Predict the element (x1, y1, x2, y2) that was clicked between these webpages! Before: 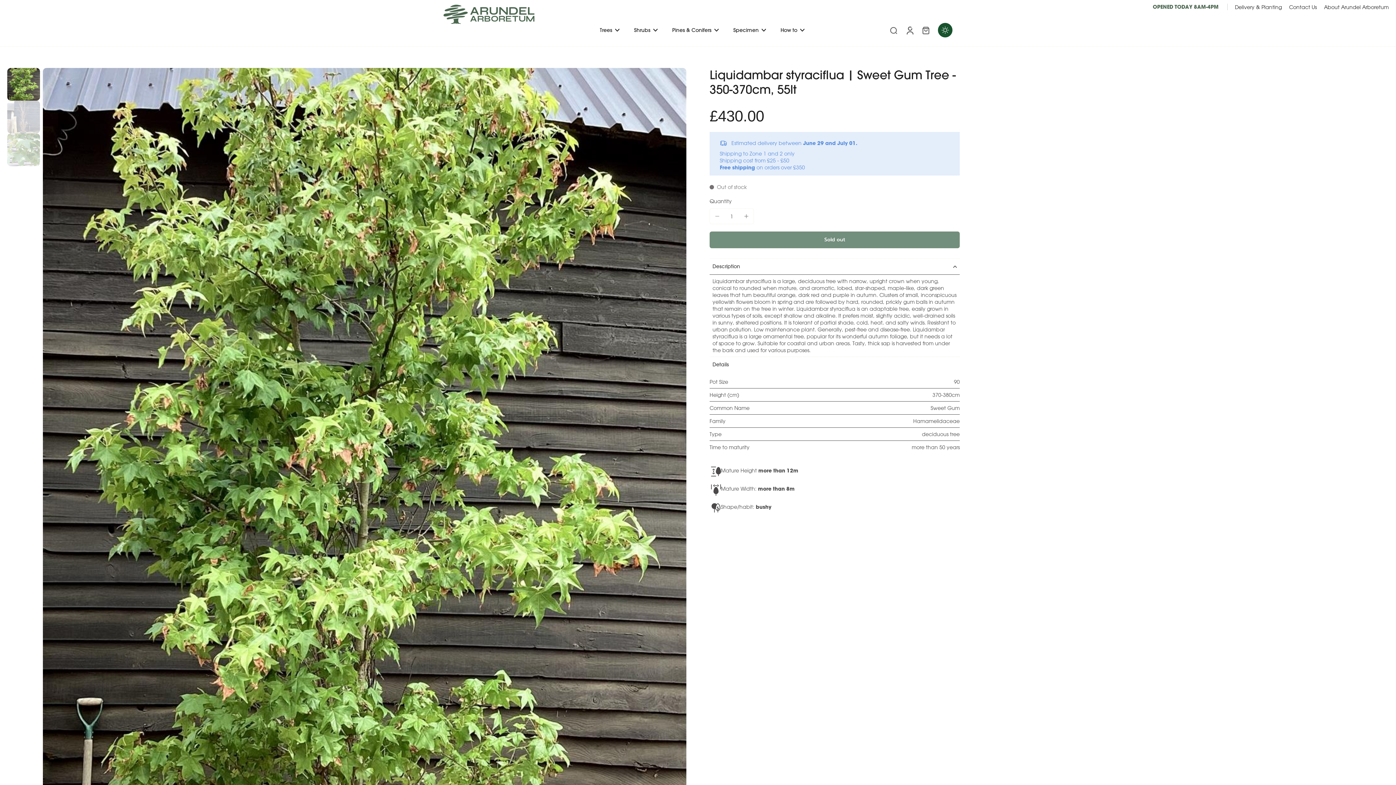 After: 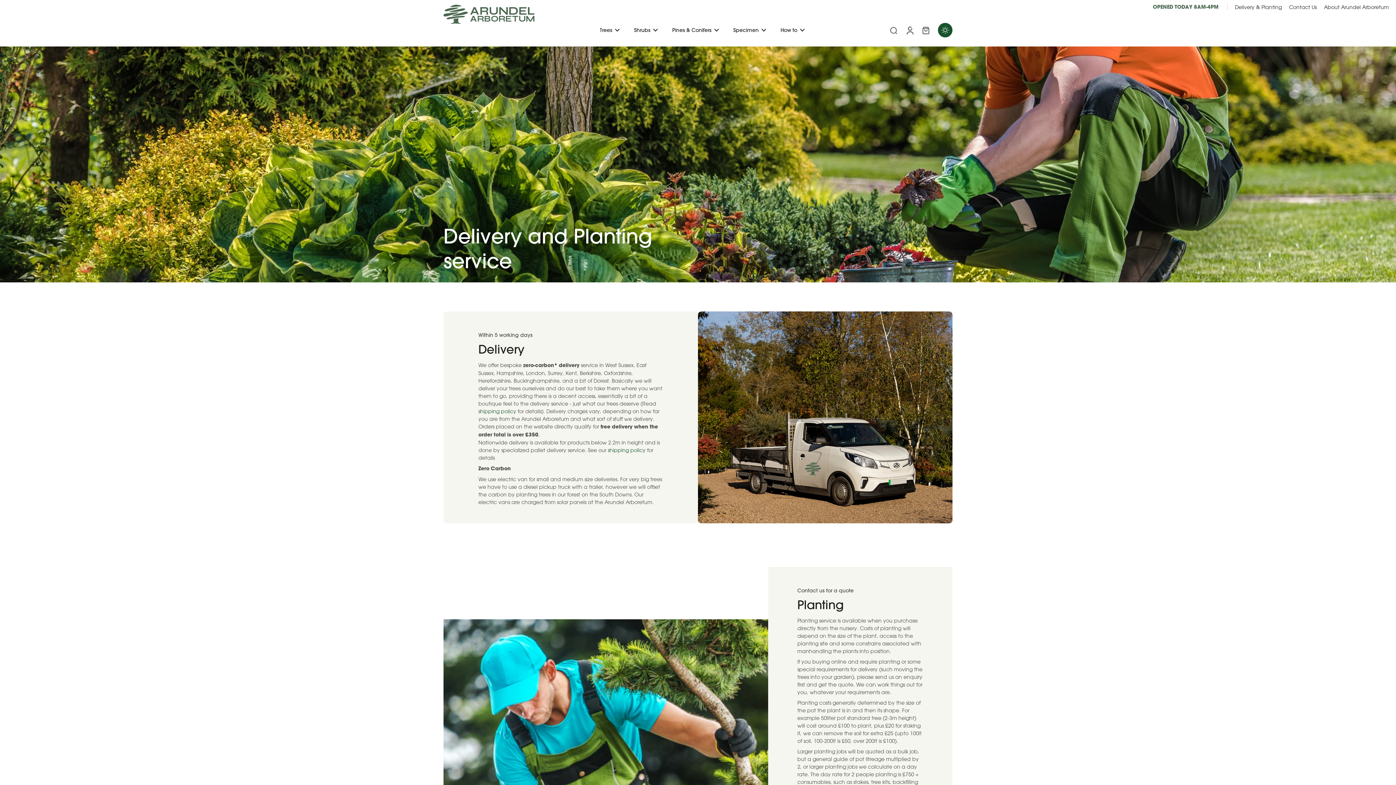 Action: label: Delivery & Planting bbox: (1235, 4, 1282, 10)